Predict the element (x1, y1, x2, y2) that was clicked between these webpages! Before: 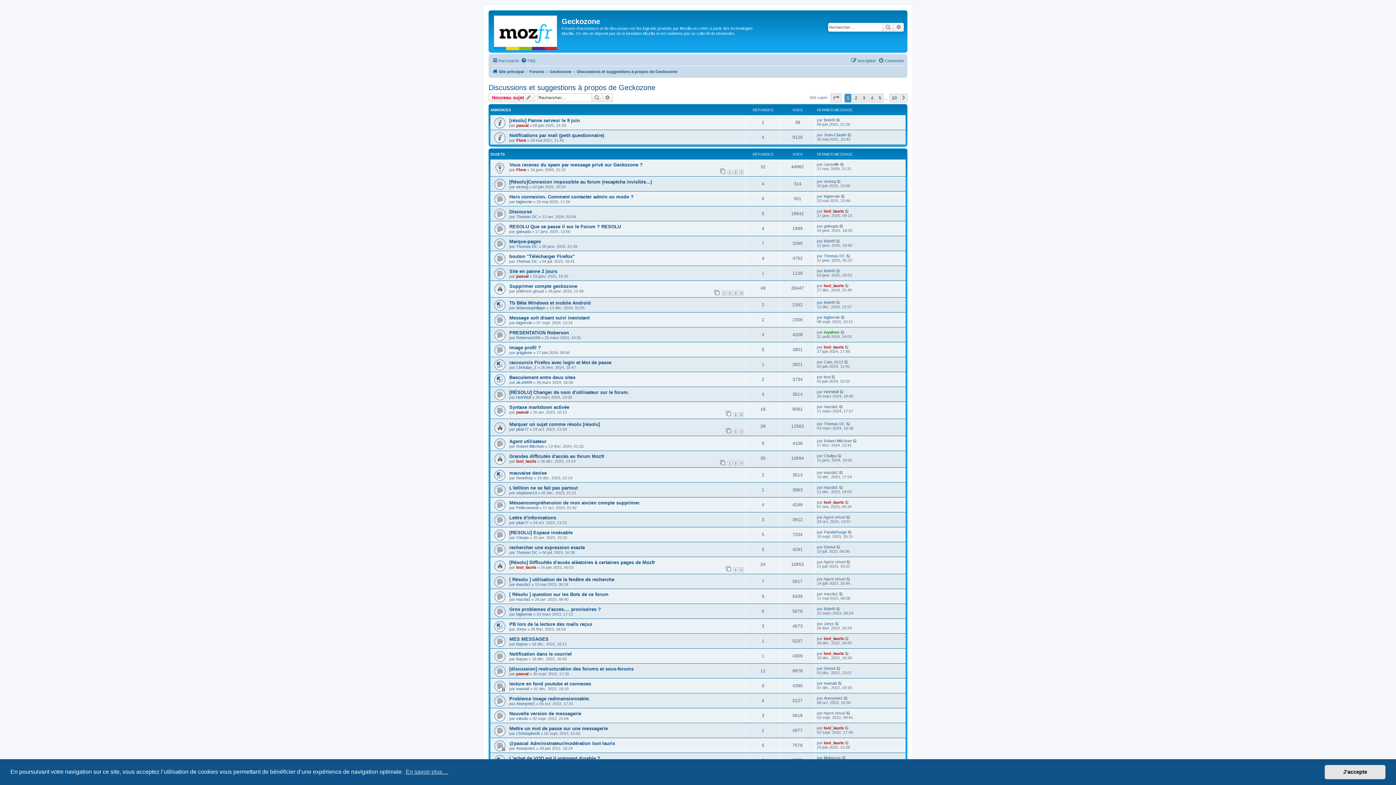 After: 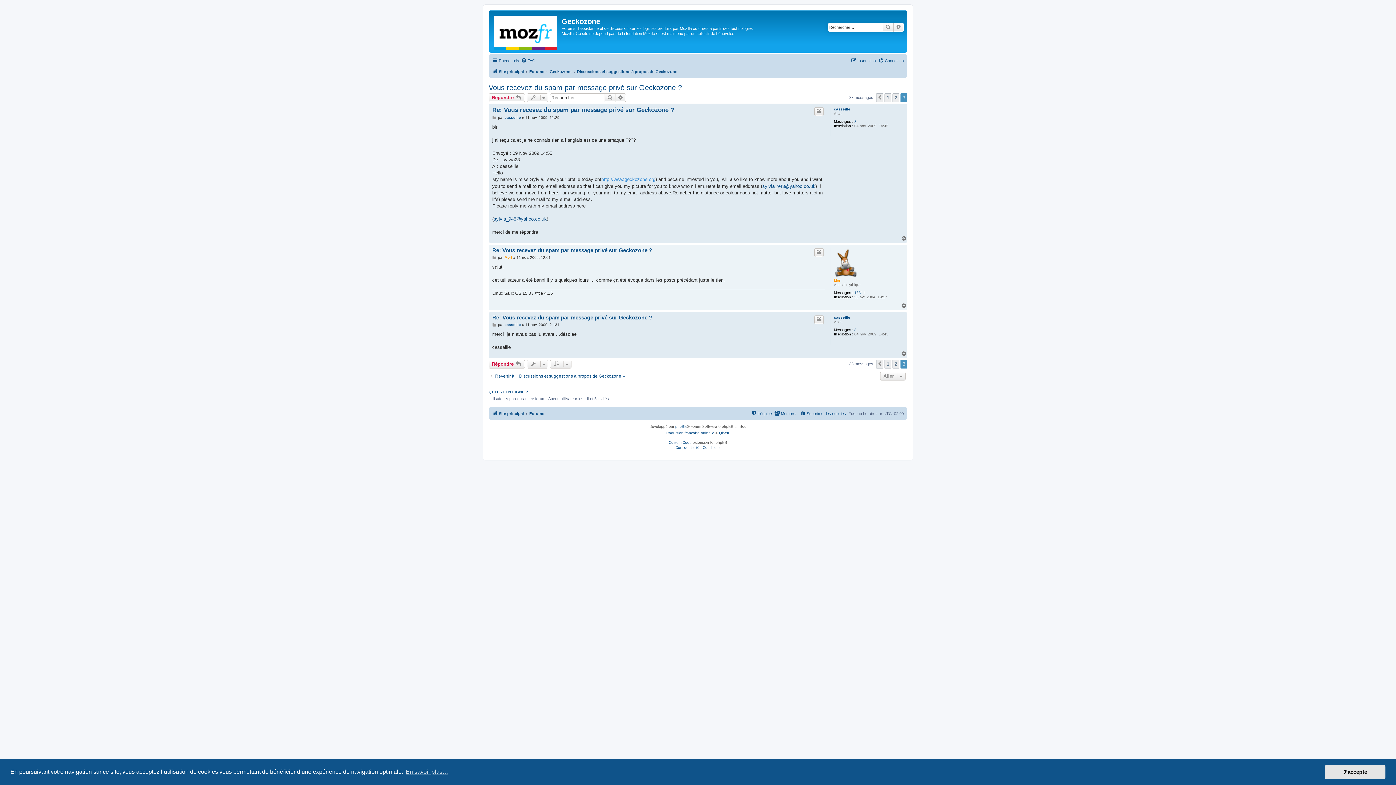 Action: bbox: (739, 169, 744, 174) label: 3